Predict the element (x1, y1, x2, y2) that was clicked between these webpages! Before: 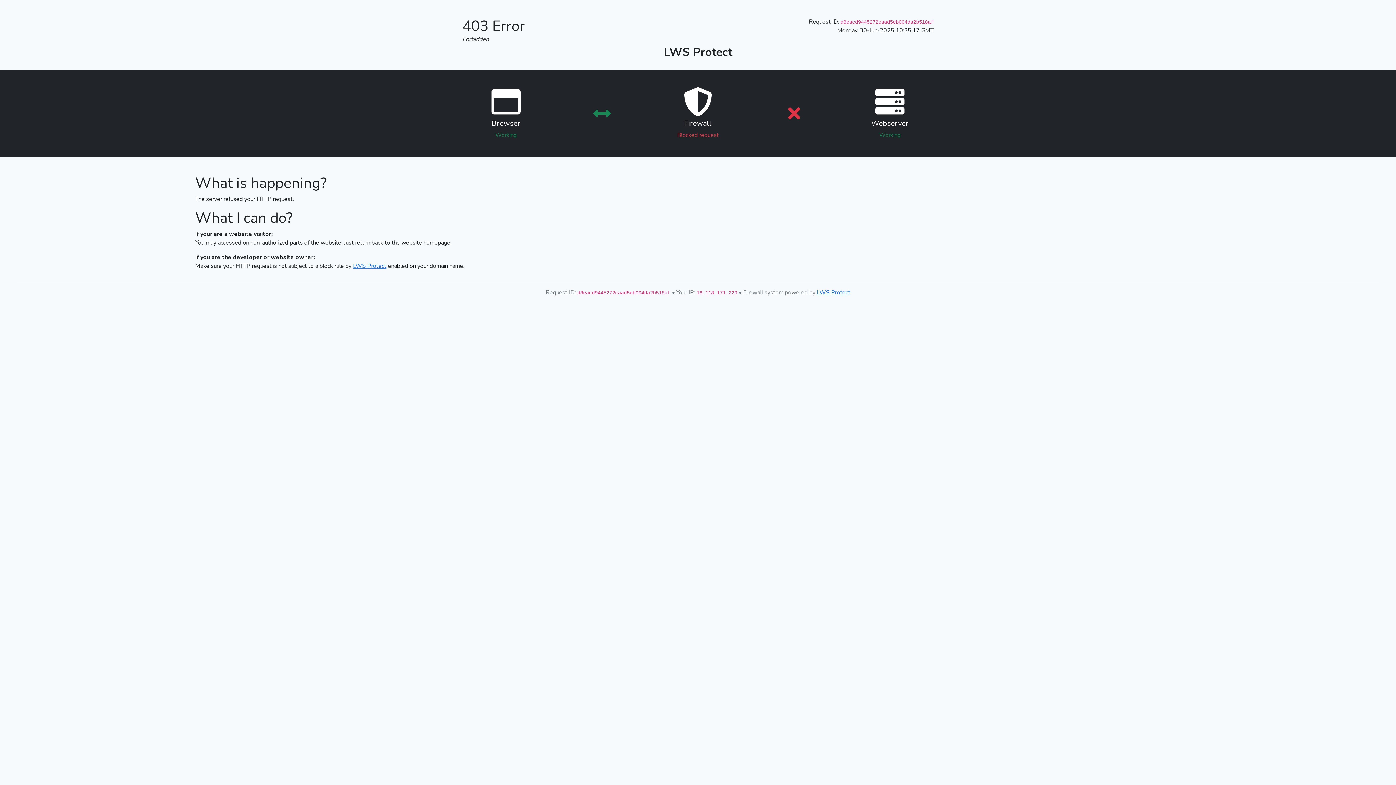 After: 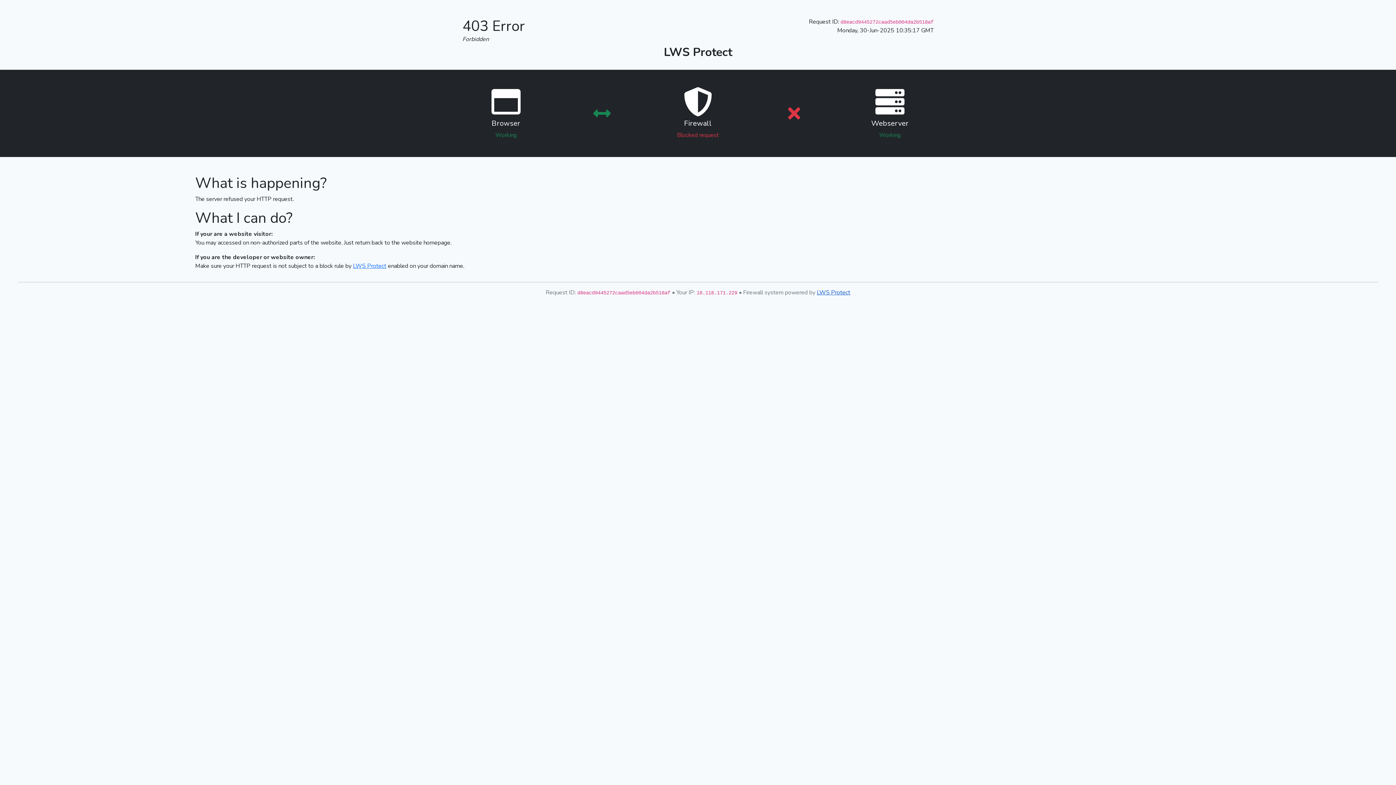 Action: bbox: (817, 288, 850, 296) label: LWS Protect